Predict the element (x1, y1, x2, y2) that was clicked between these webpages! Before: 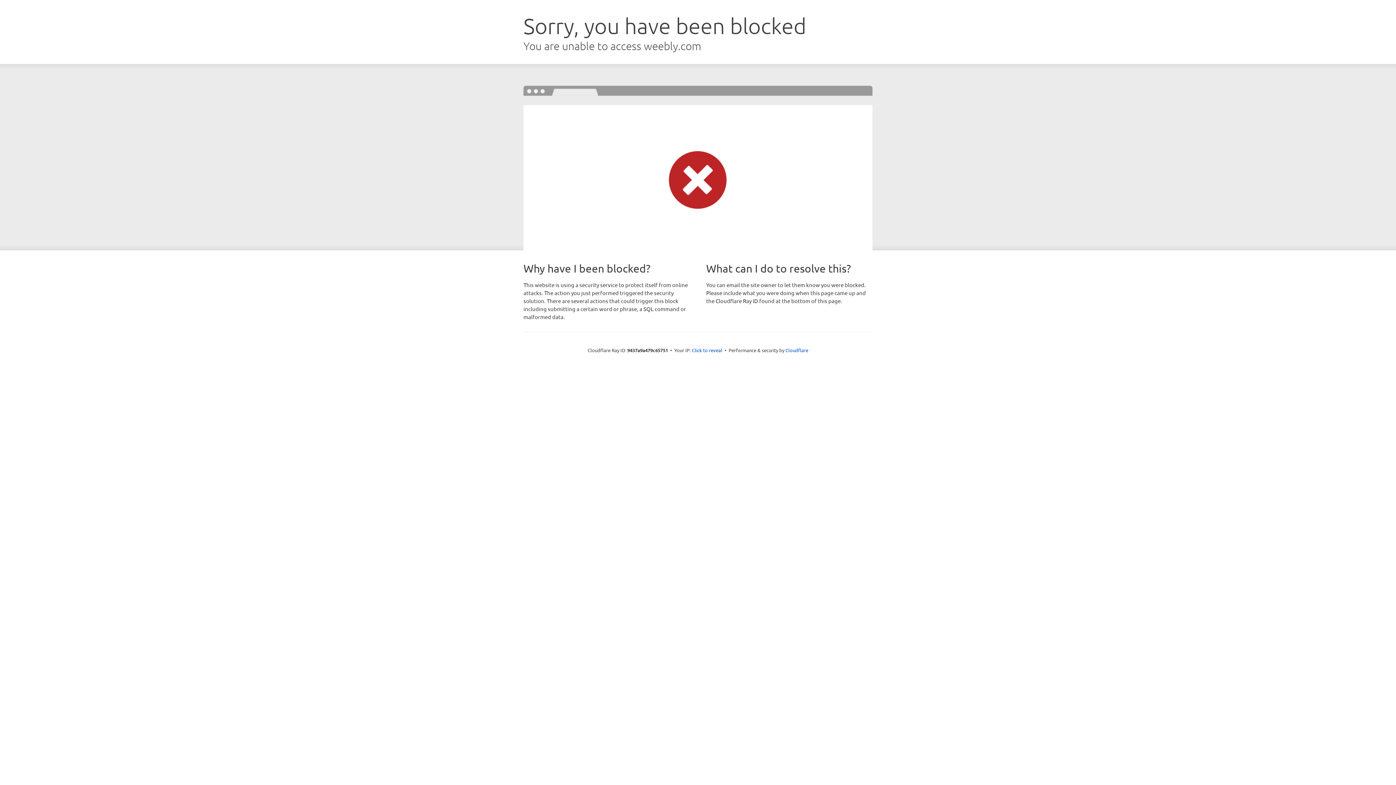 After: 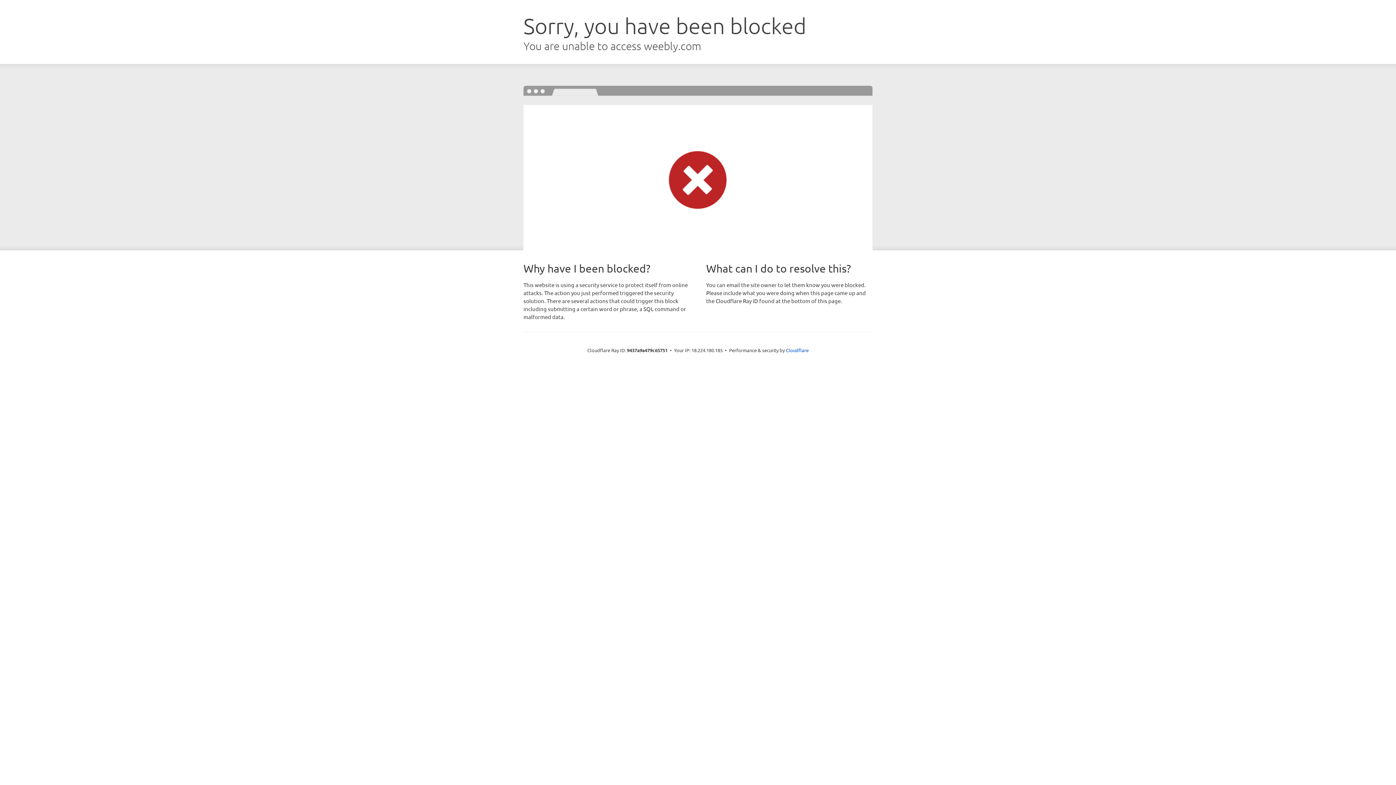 Action: label: Click to reveal bbox: (692, 346, 722, 353)